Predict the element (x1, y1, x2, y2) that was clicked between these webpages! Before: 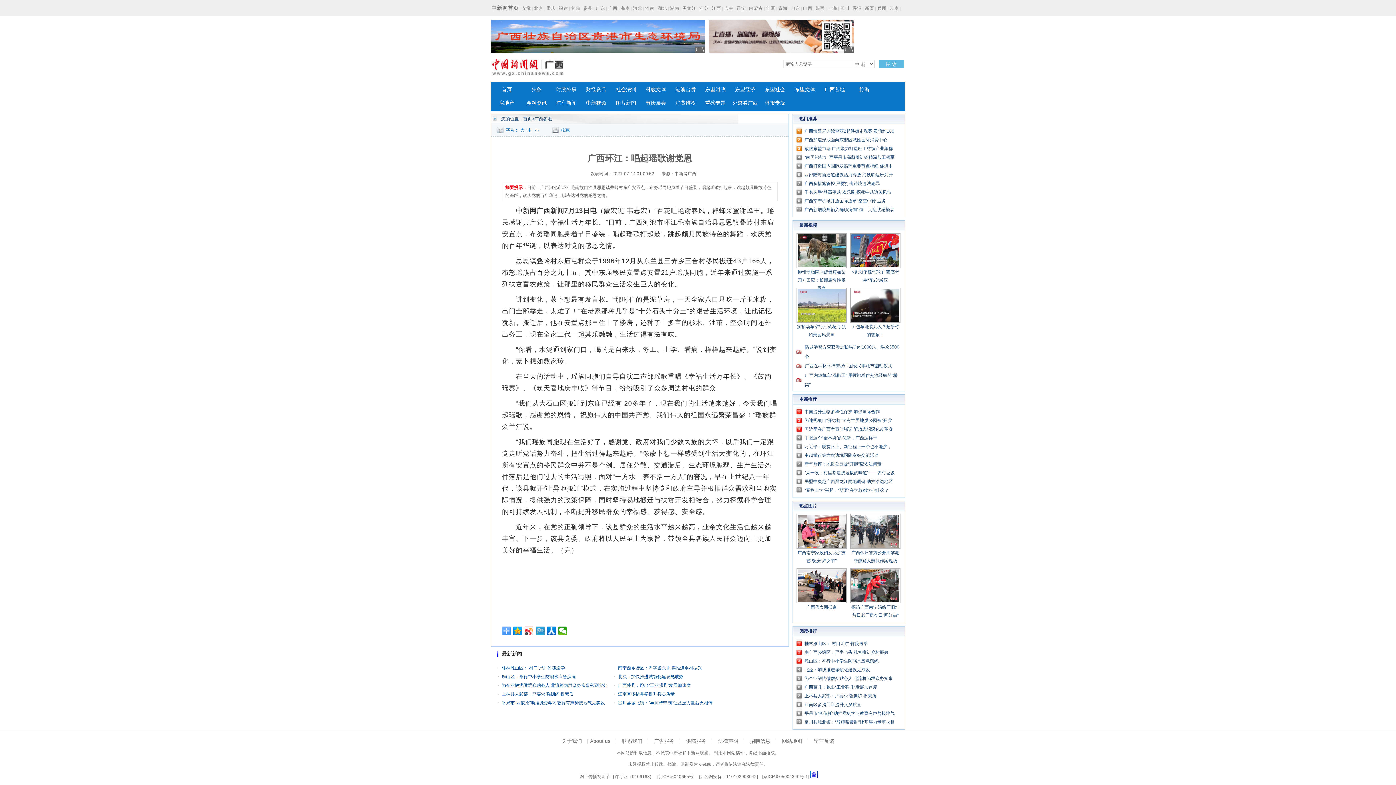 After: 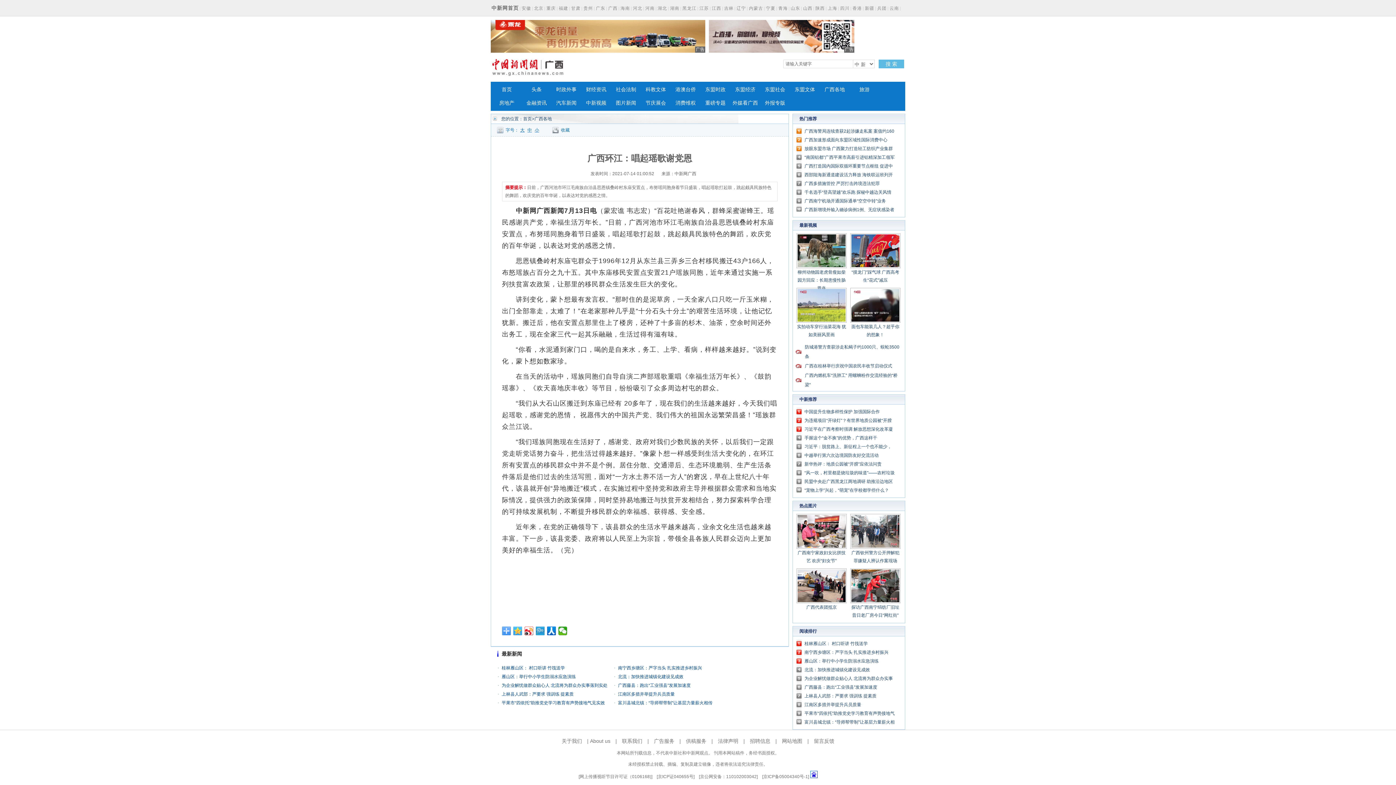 Action: bbox: (513, 626, 522, 635)